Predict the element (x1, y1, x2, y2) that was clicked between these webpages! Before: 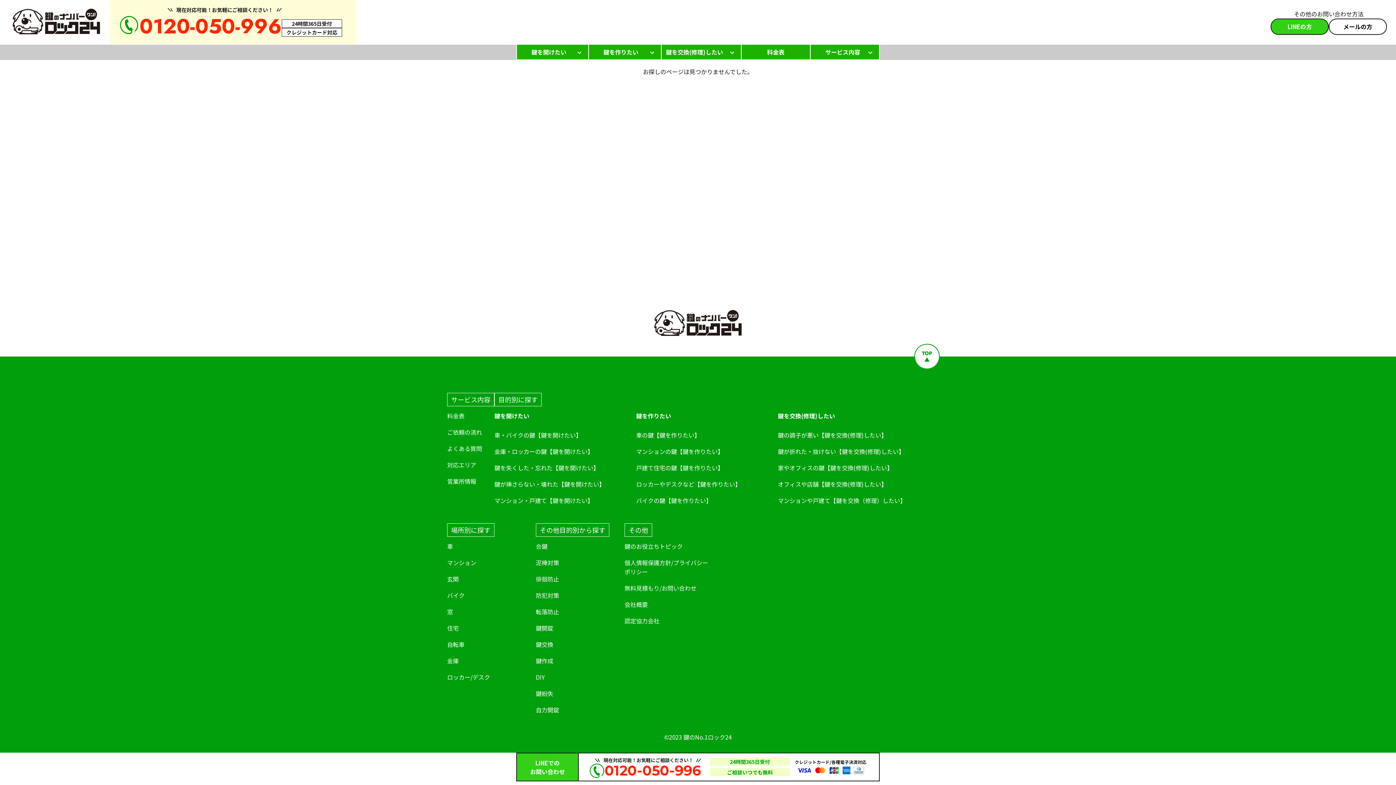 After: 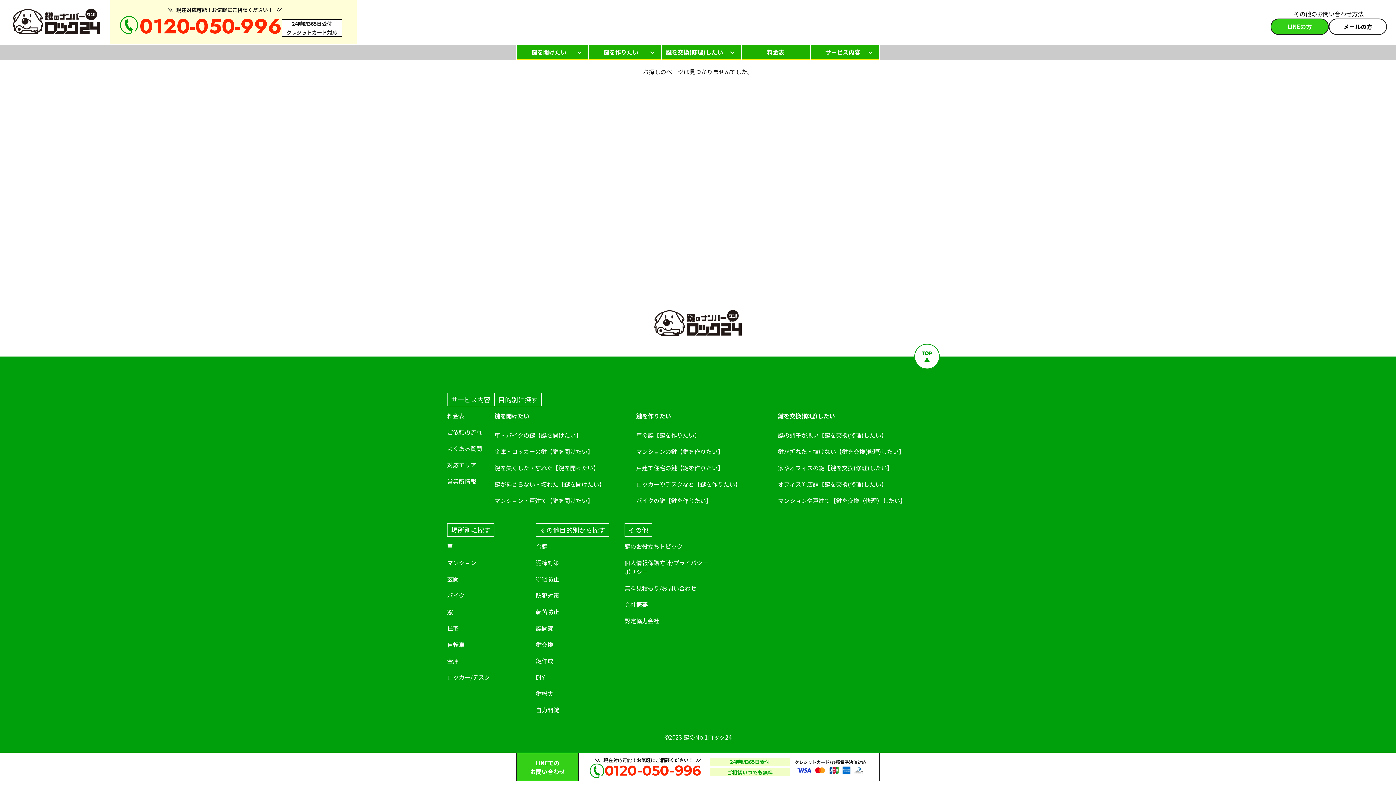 Action: label: 0120-050-996 bbox: (589, 764, 701, 778)